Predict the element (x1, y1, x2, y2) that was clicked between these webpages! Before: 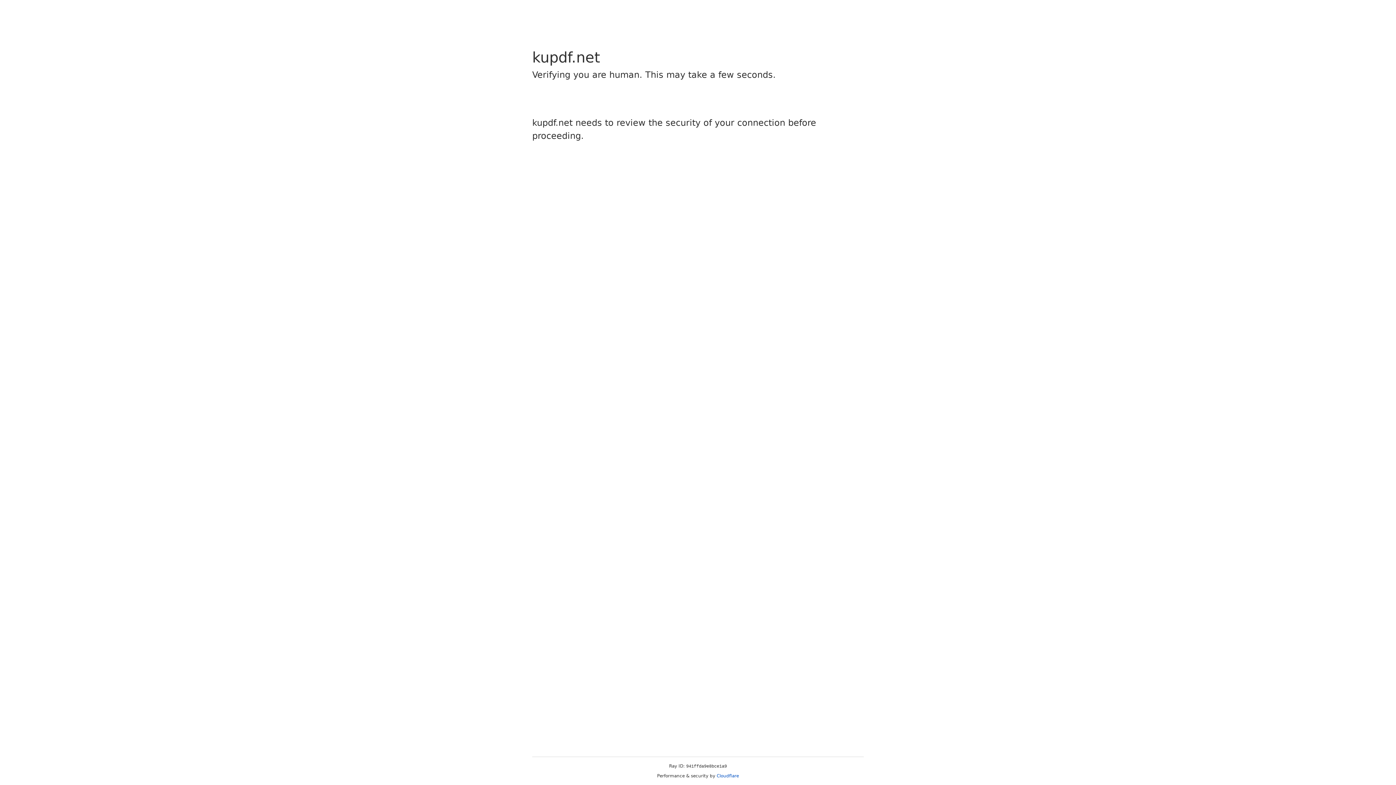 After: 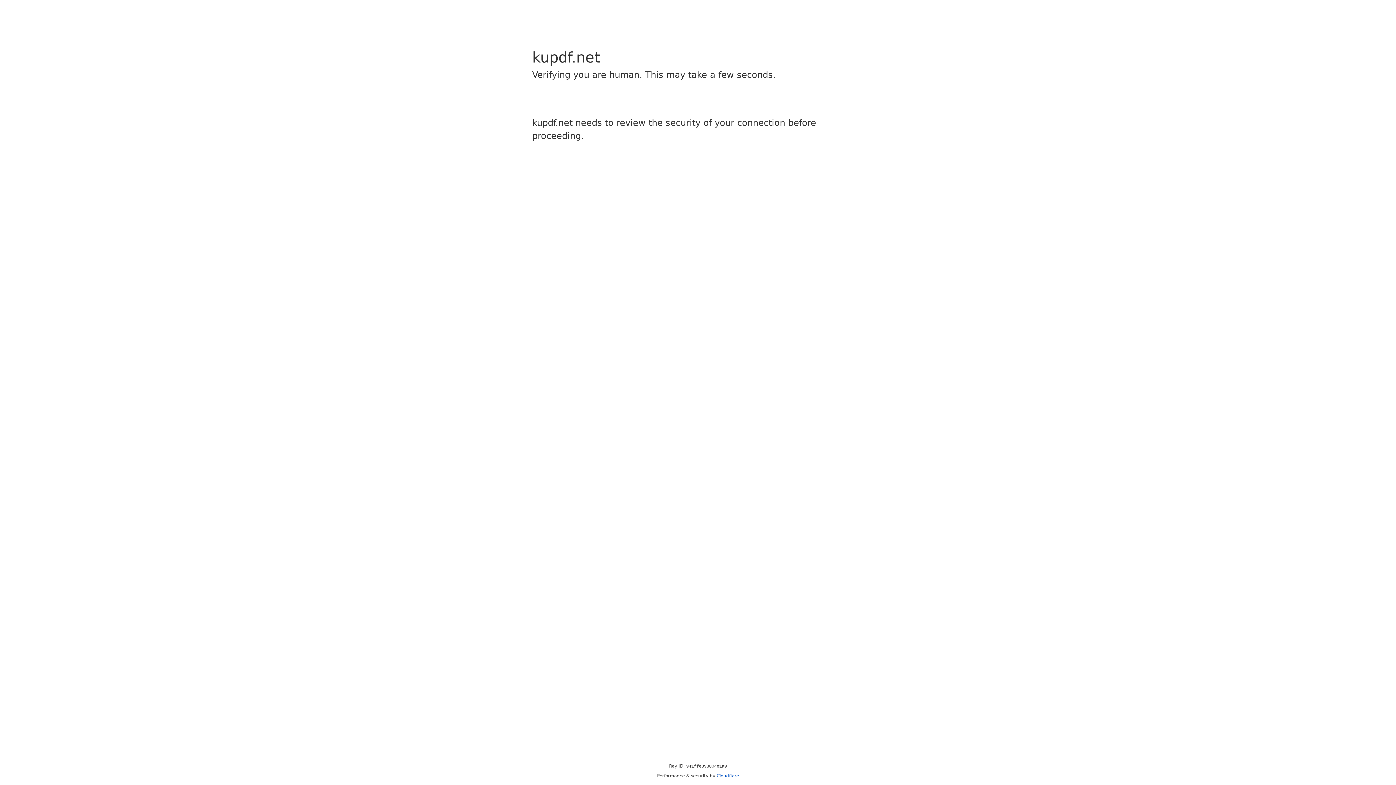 Action: bbox: (716, 773, 739, 778) label: Cloudflare